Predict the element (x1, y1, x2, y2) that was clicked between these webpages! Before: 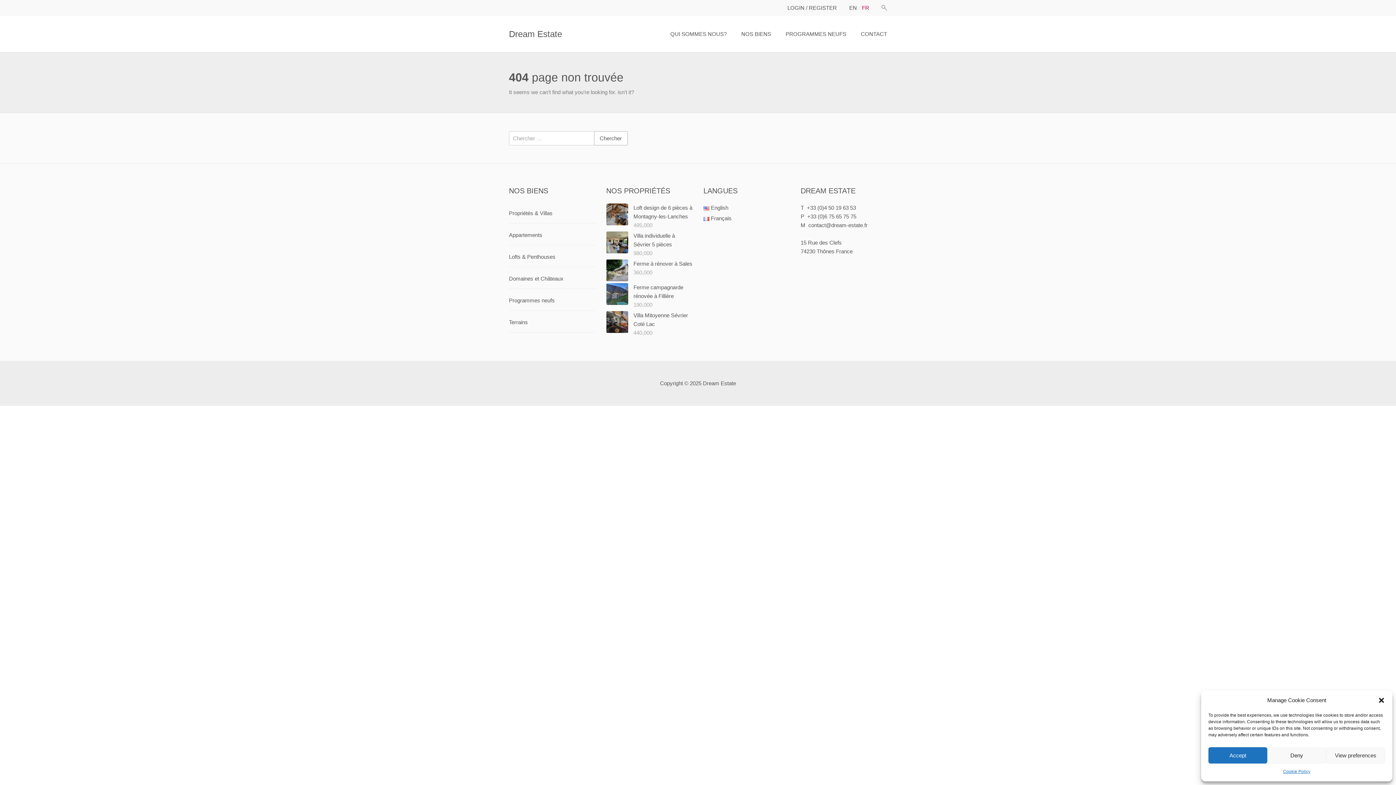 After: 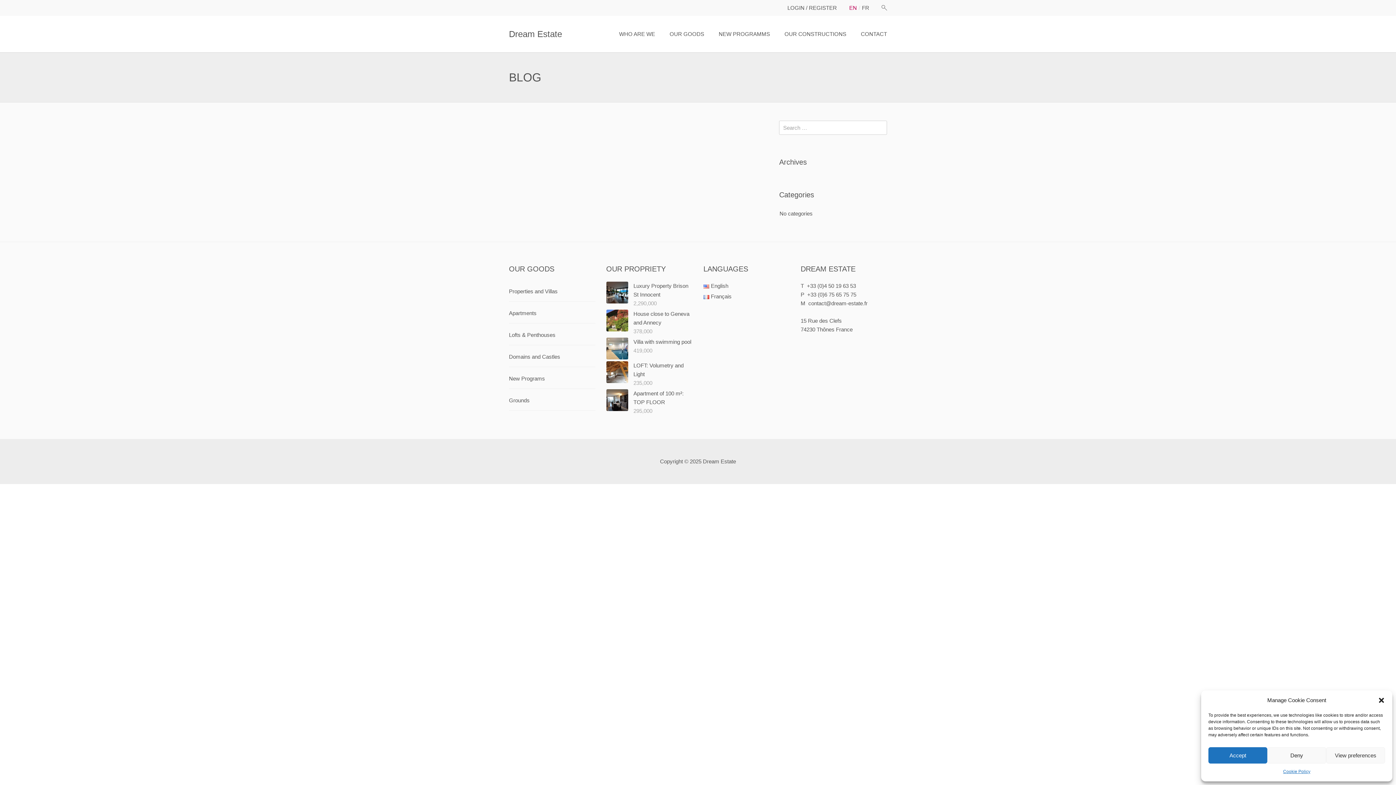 Action: label: EN bbox: (849, 4, 857, 10)